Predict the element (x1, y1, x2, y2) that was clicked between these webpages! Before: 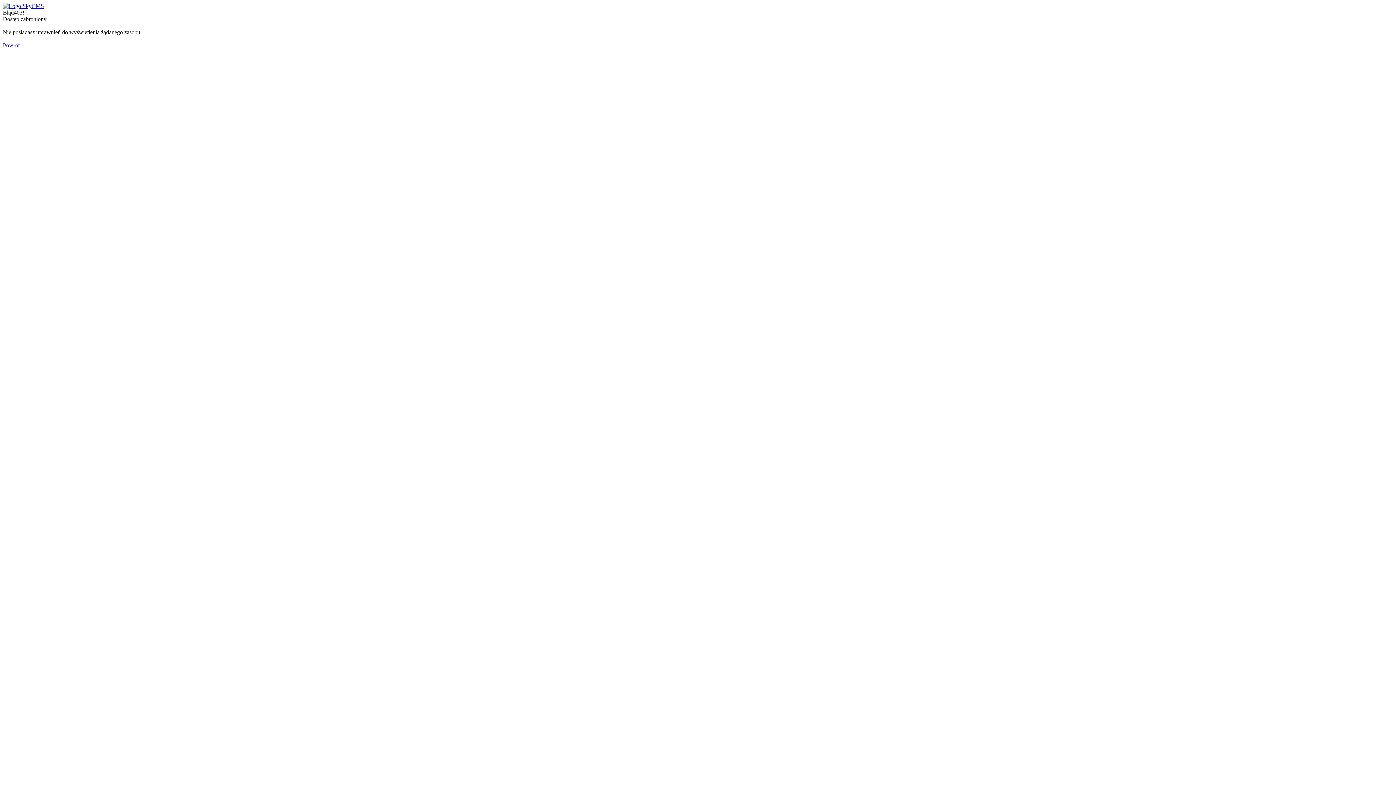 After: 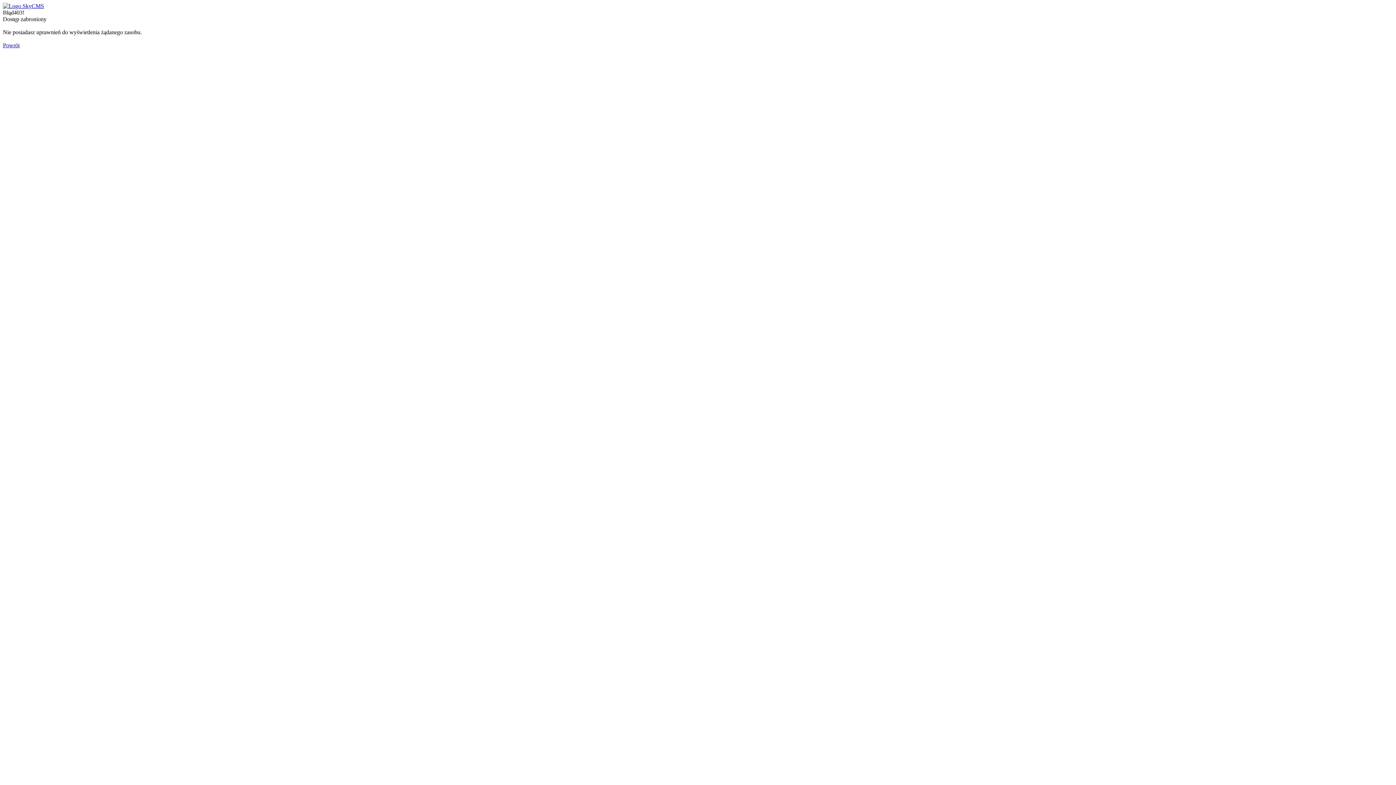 Action: bbox: (2, 42, 19, 48) label: Powrót